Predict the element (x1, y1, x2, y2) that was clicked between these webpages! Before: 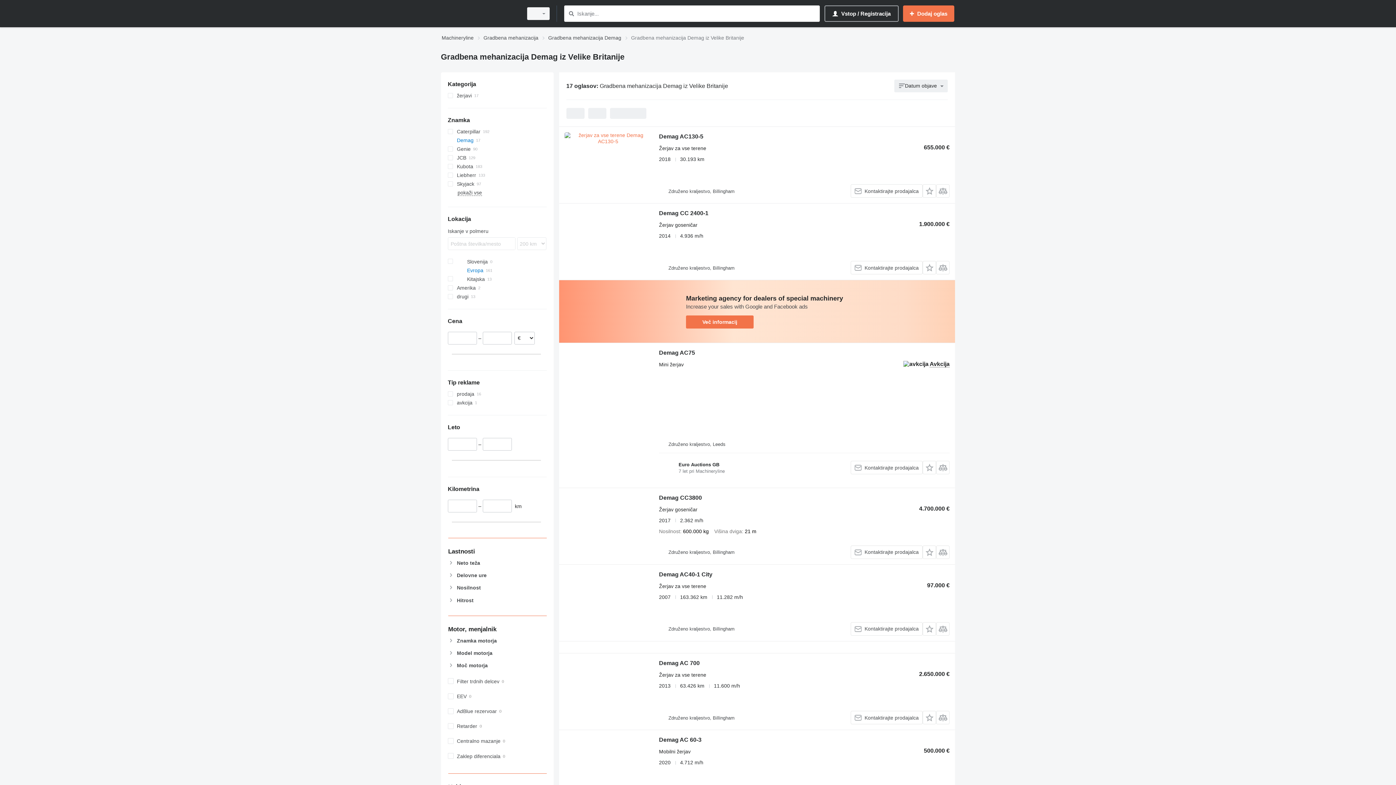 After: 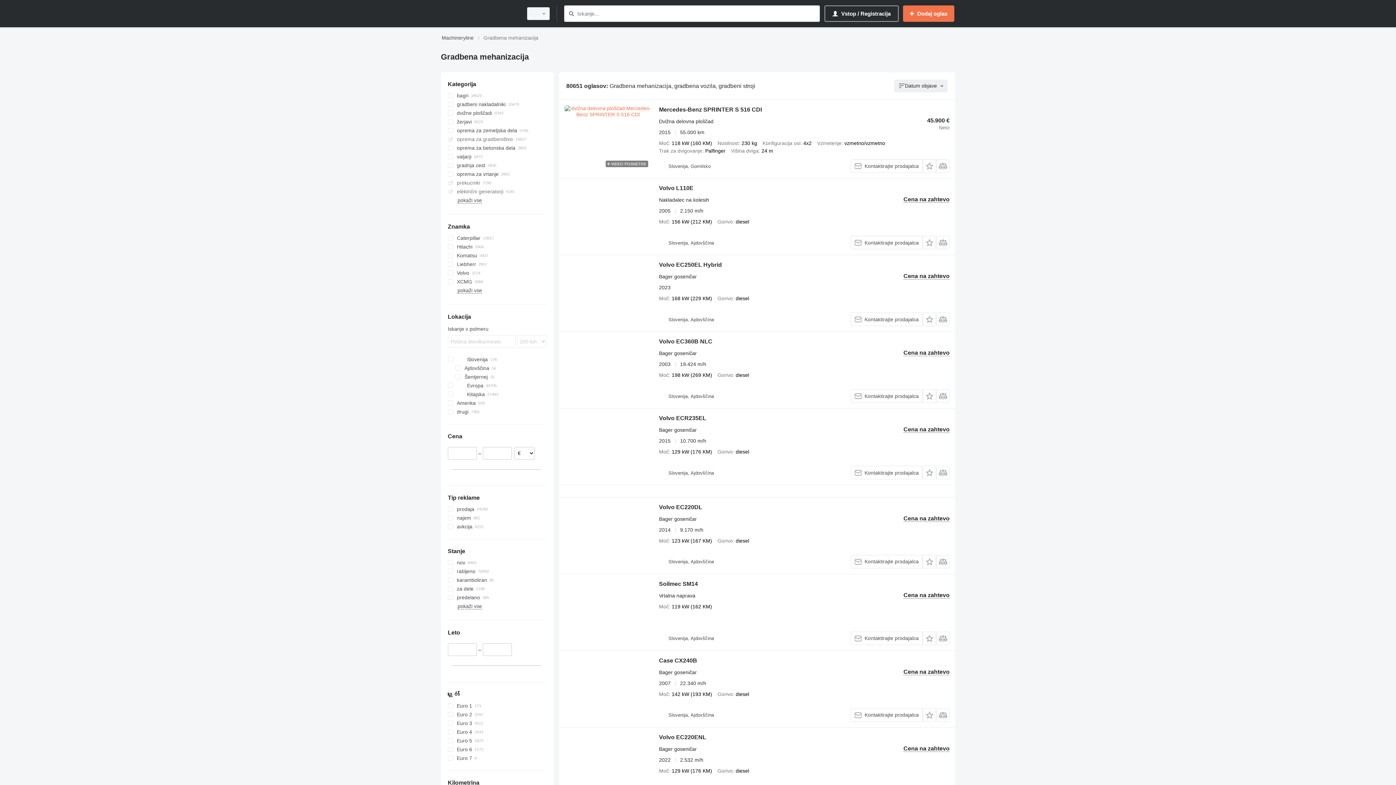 Action: label: Gradbena mehanizacija bbox: (483, 33, 538, 42)